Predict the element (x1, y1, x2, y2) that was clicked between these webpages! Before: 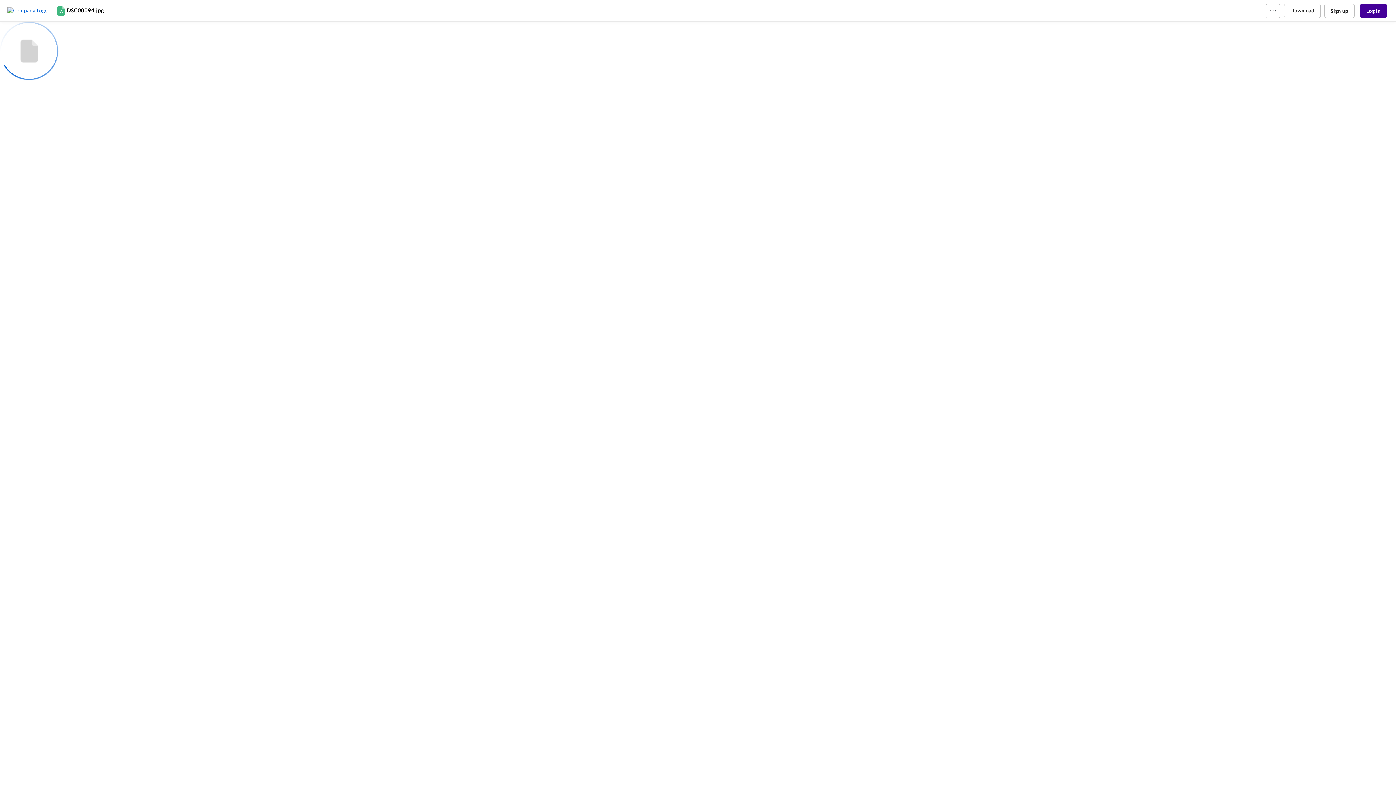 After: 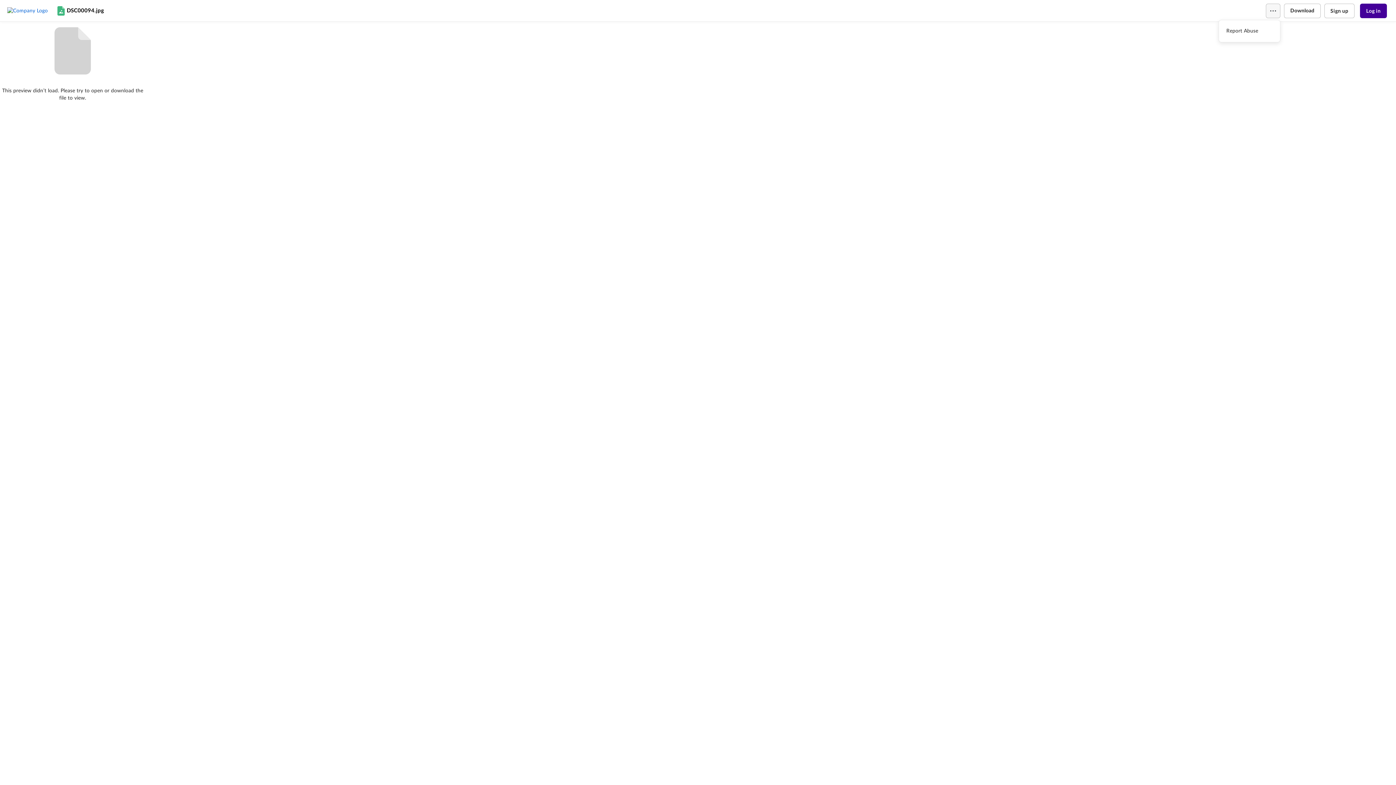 Action: bbox: (1266, 3, 1280, 18)